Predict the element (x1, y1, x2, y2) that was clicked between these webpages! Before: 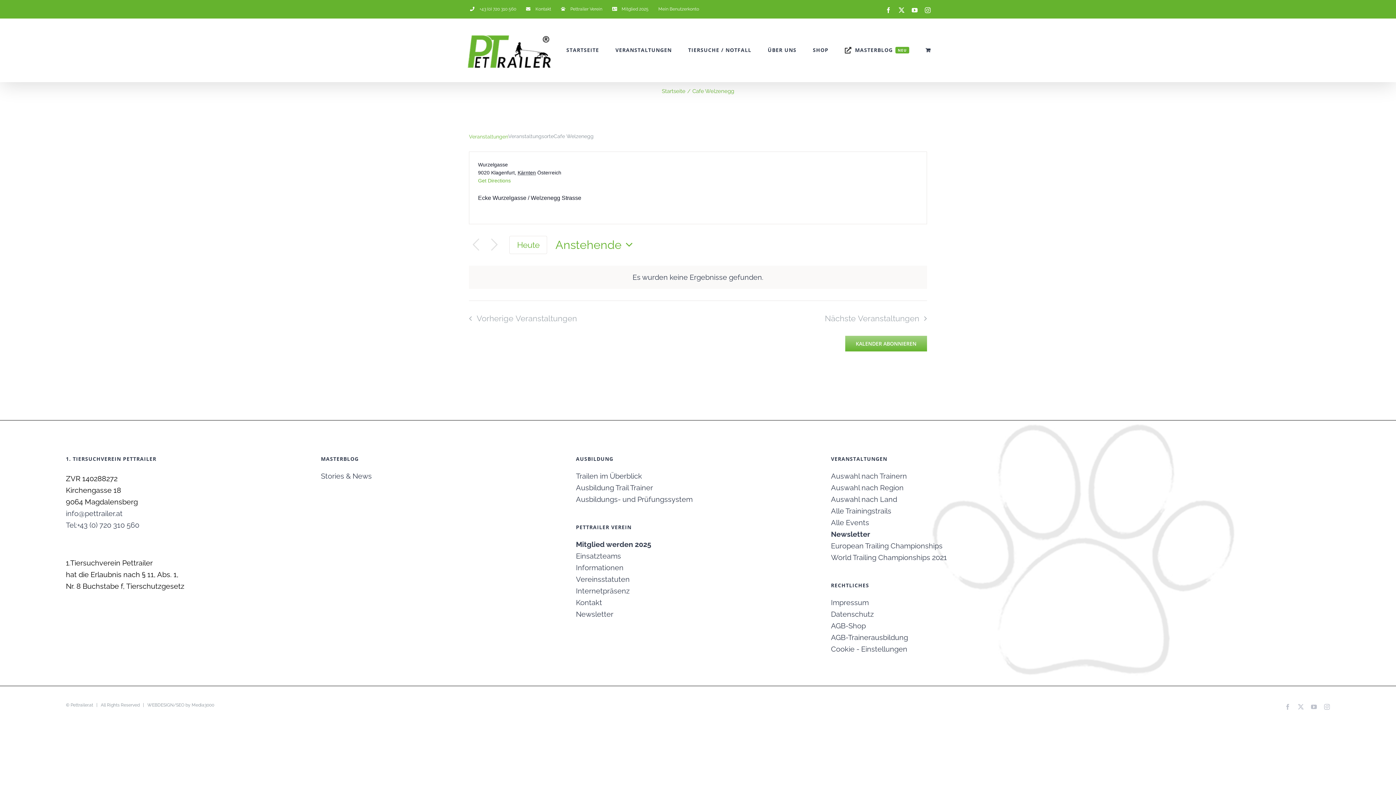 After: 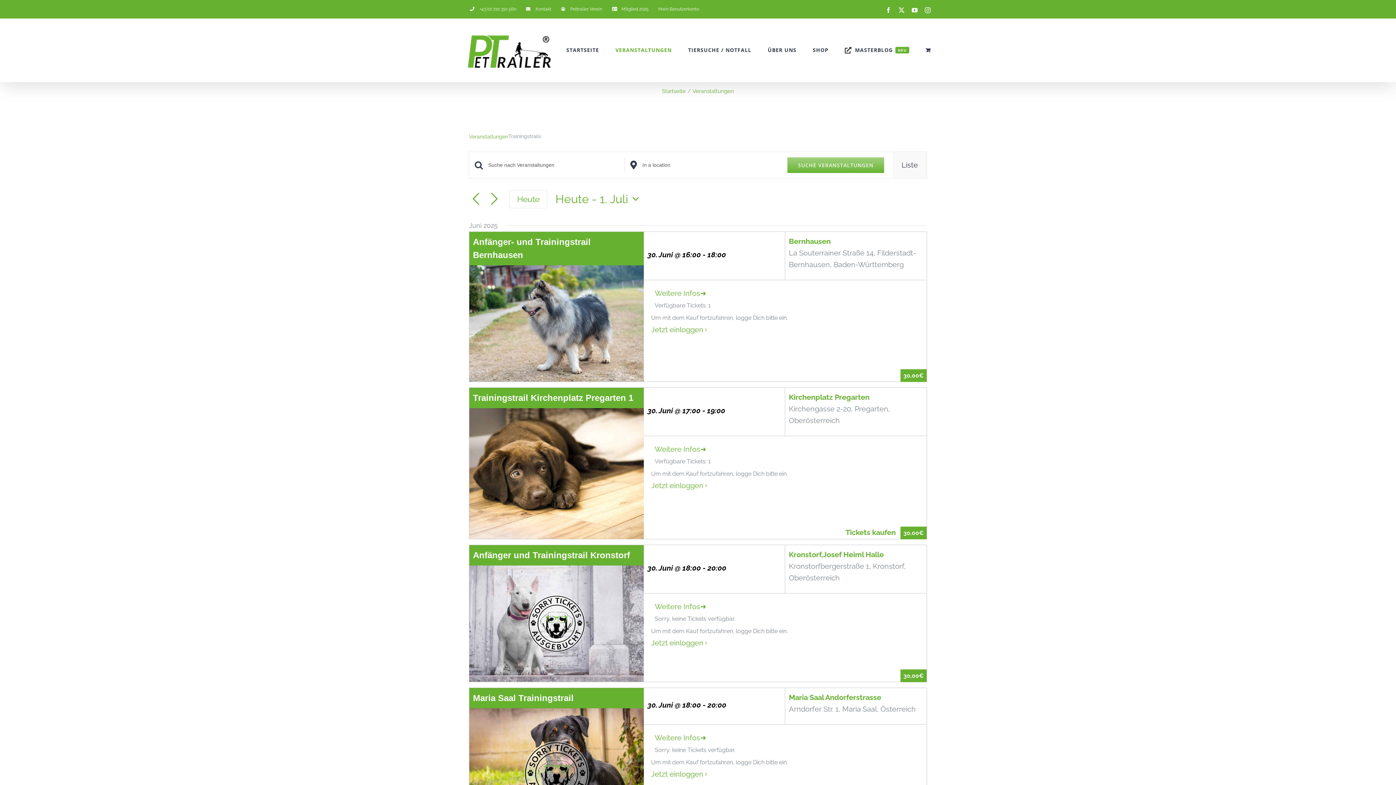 Action: bbox: (831, 505, 1075, 517) label: Alle Trainingstrails